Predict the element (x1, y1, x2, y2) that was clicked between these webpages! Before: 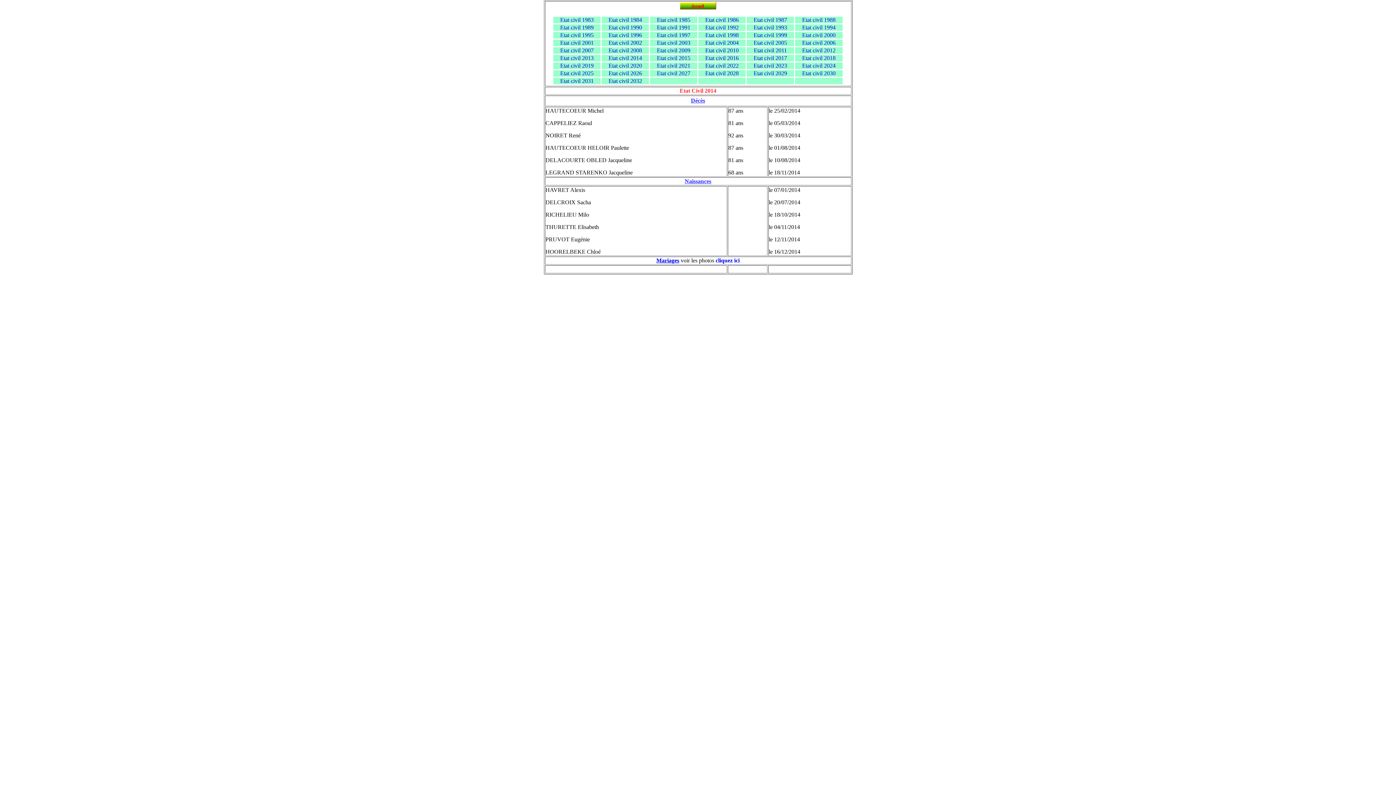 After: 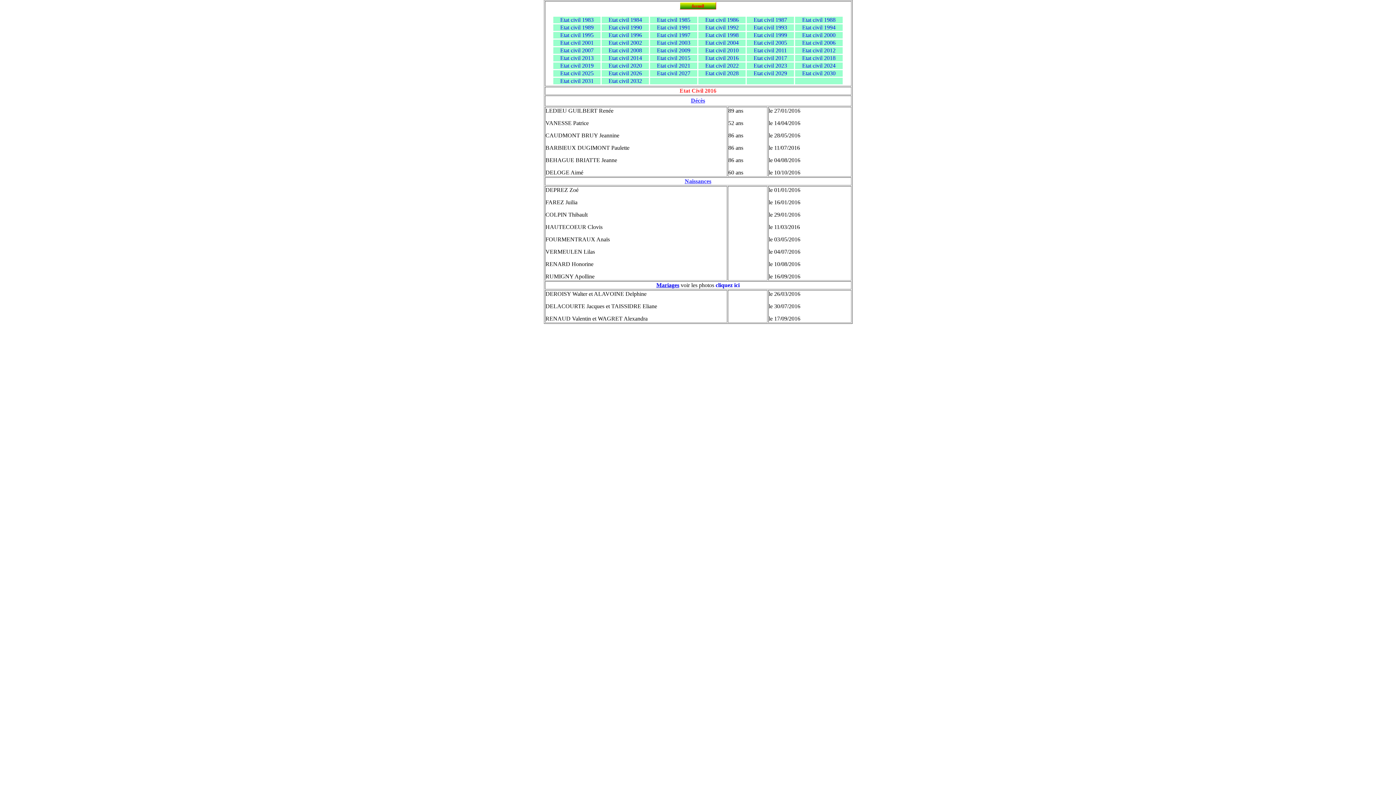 Action: label: Etat civil 2016 bbox: (705, 54, 738, 61)